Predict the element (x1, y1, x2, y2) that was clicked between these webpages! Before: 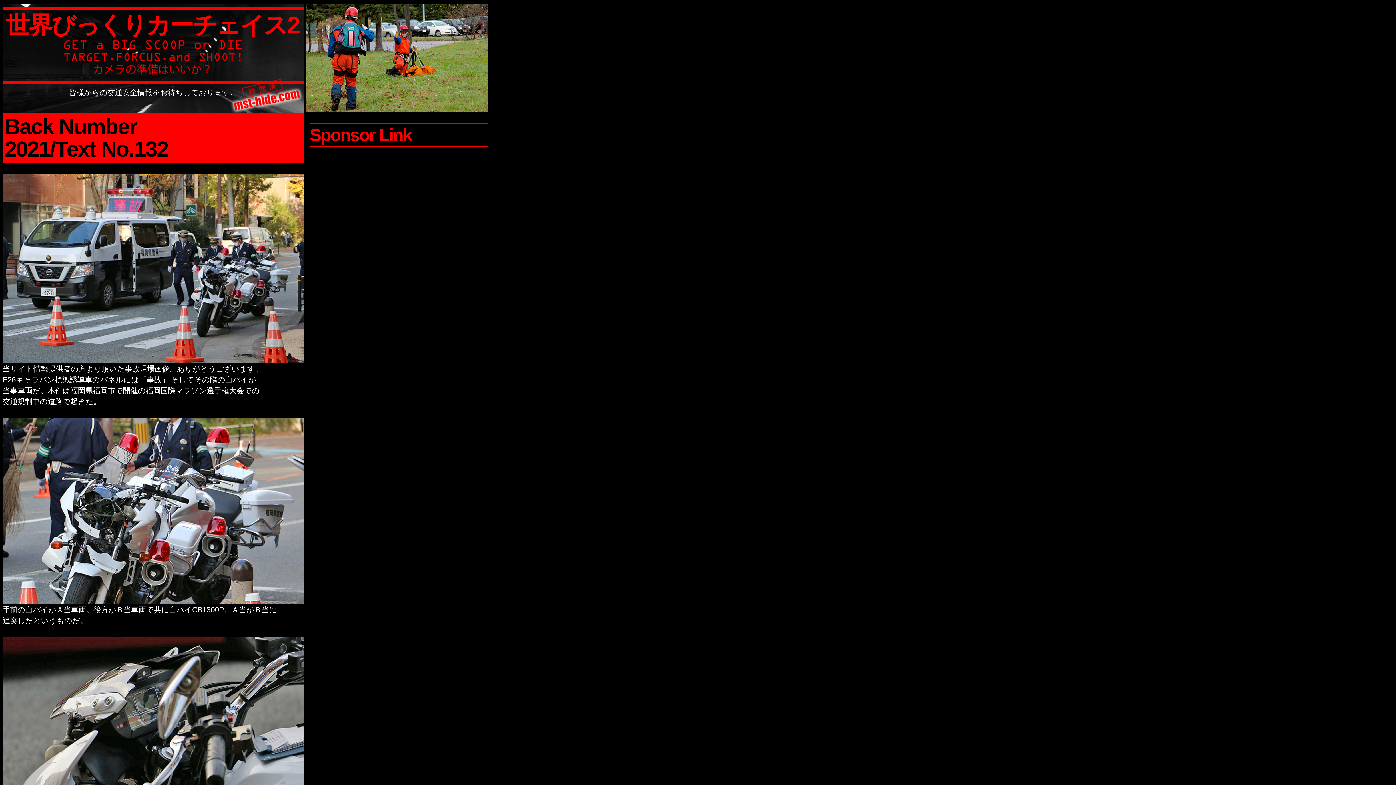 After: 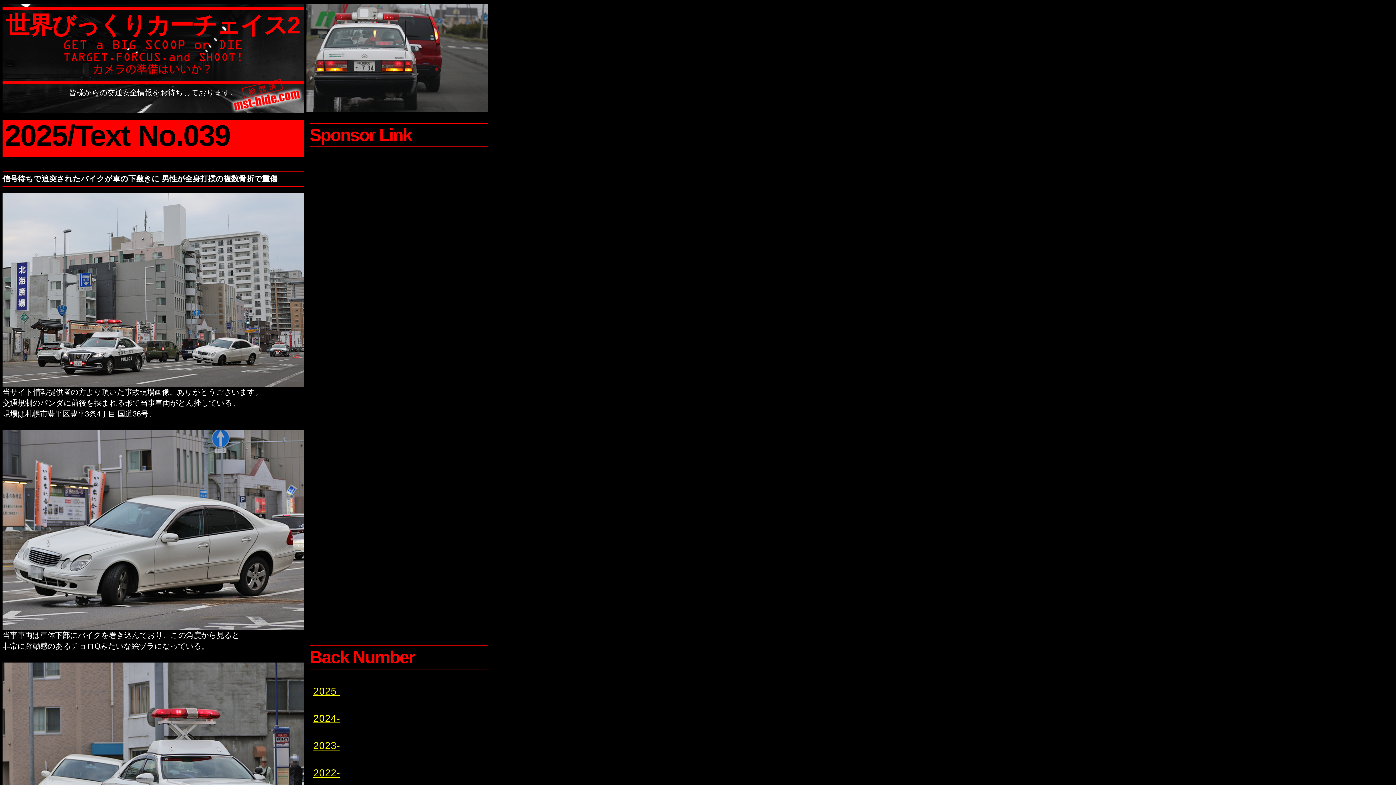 Action: bbox: (2, 3, 304, 112)